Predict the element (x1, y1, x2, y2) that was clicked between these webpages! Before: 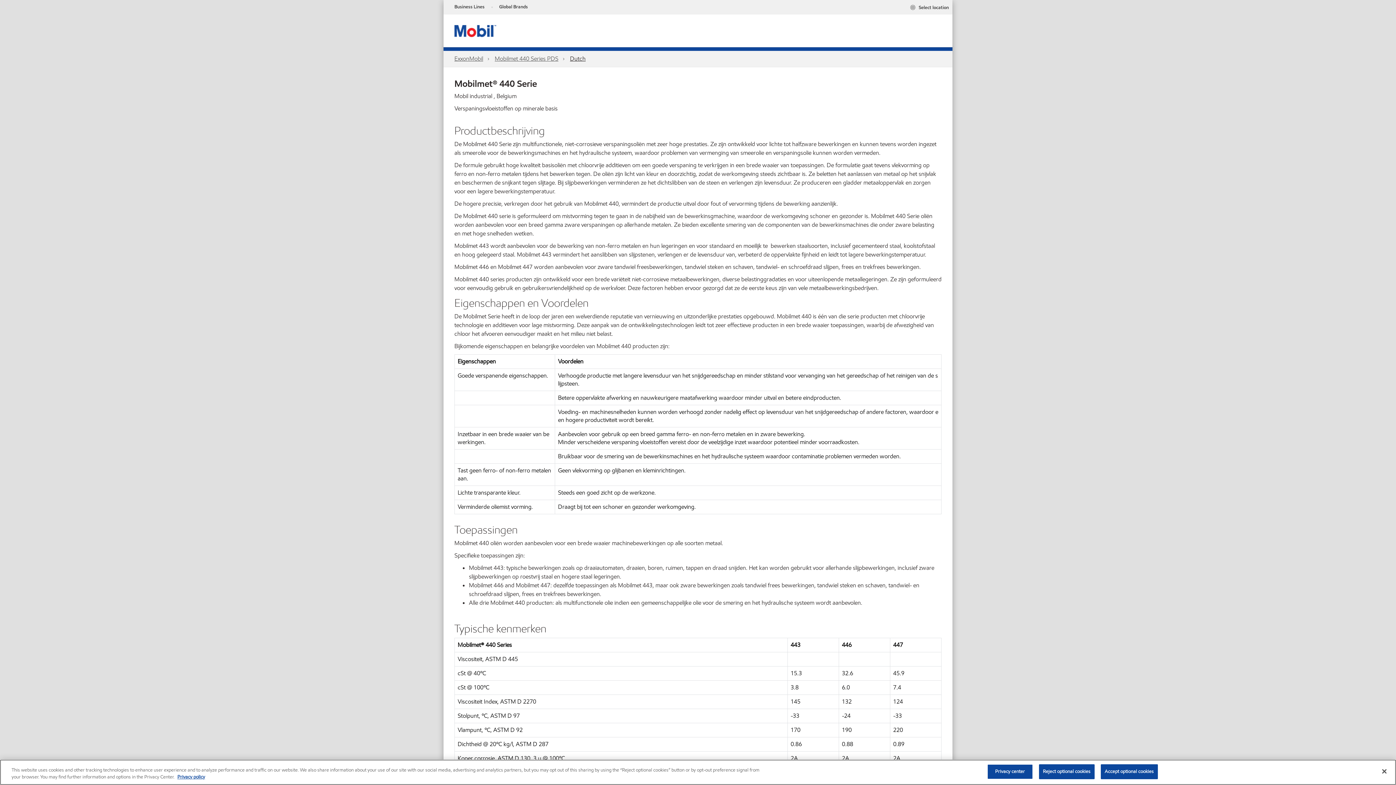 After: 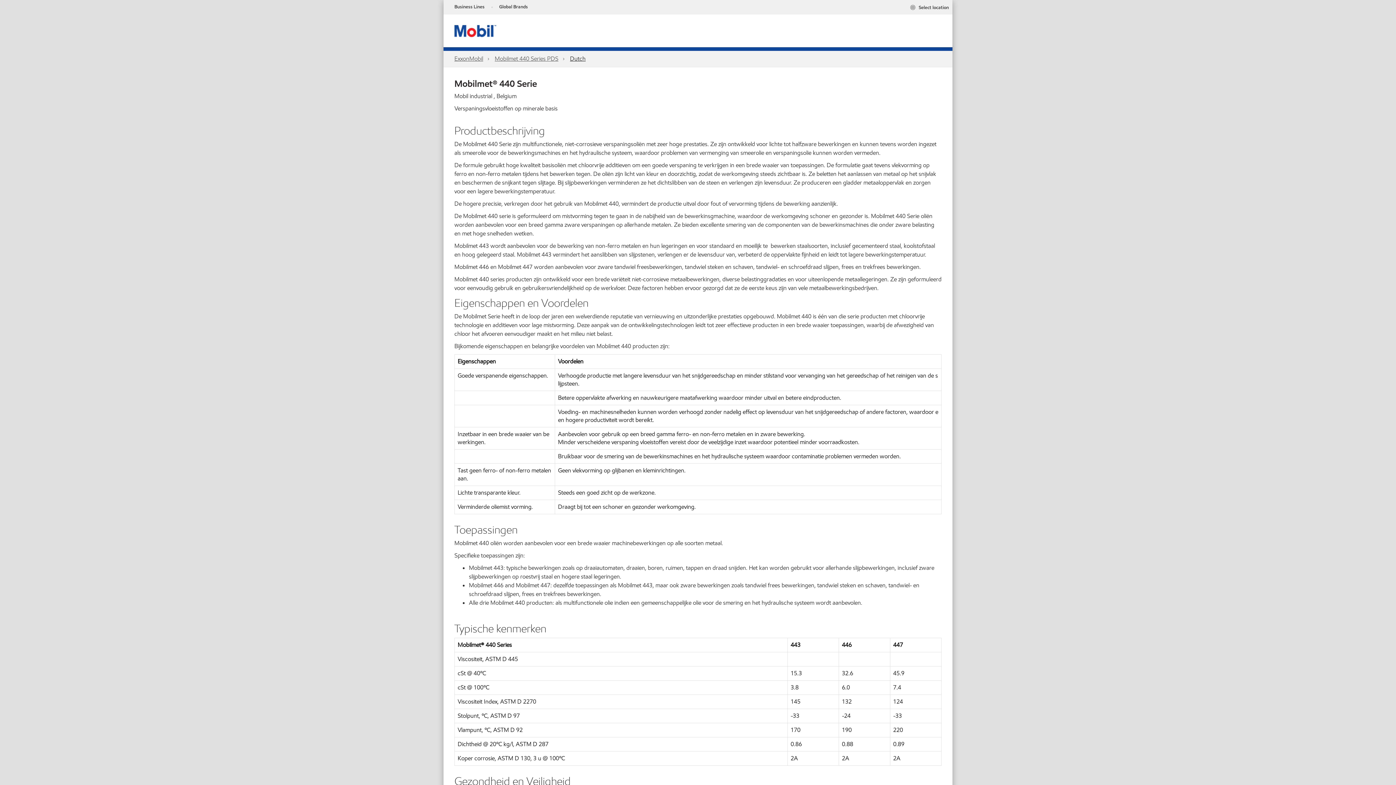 Action: label: Close bbox: (1376, 763, 1392, 779)